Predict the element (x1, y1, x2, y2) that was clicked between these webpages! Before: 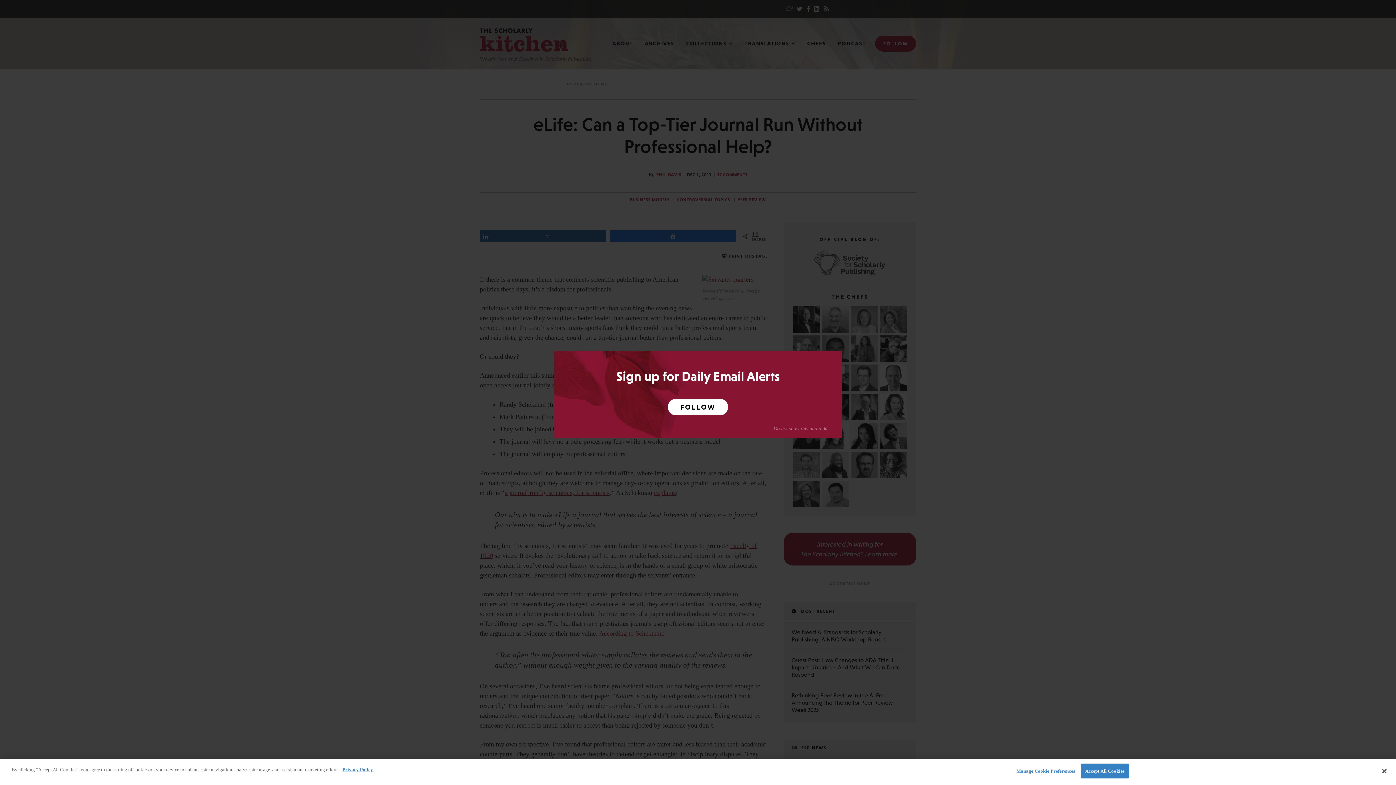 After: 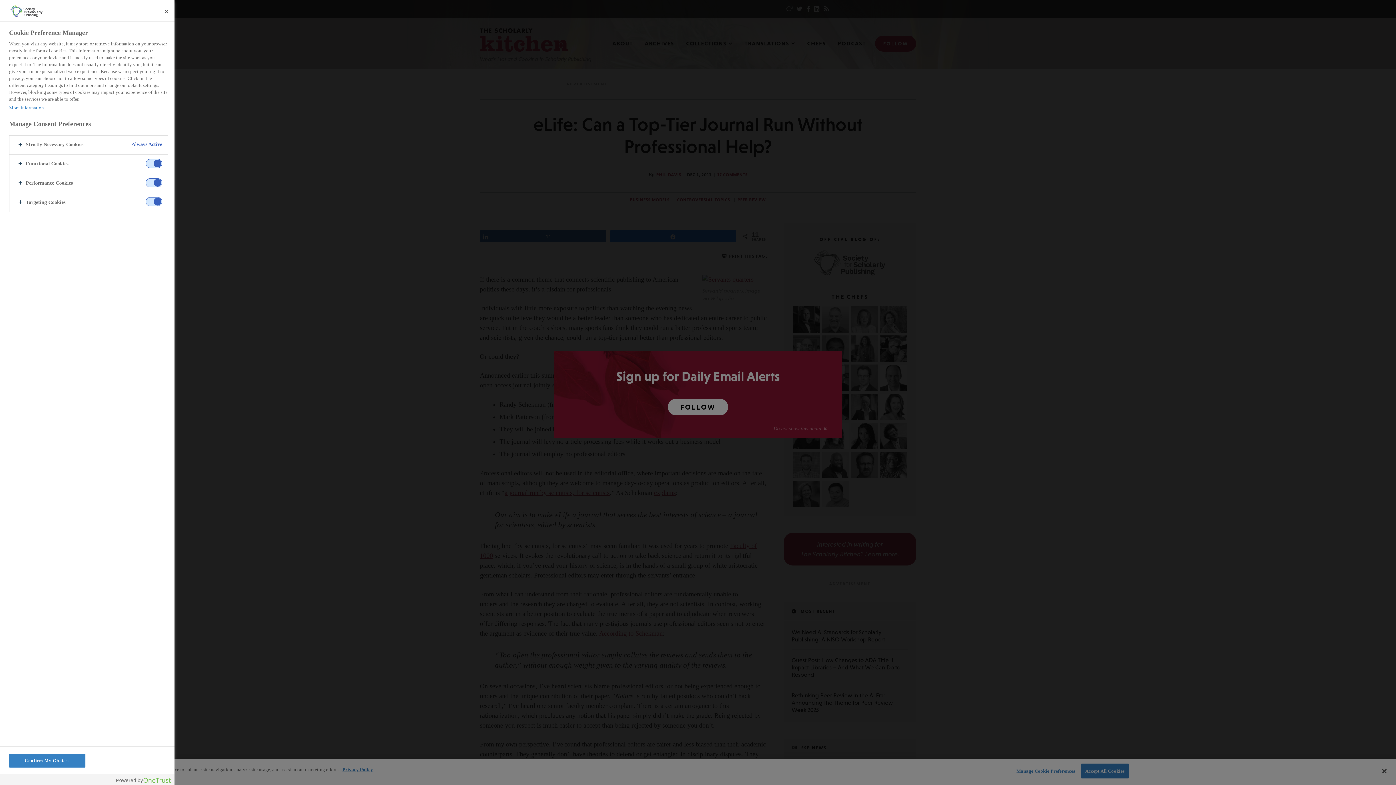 Action: bbox: (1016, 764, 1075, 778) label: Manage Cookie Preferences